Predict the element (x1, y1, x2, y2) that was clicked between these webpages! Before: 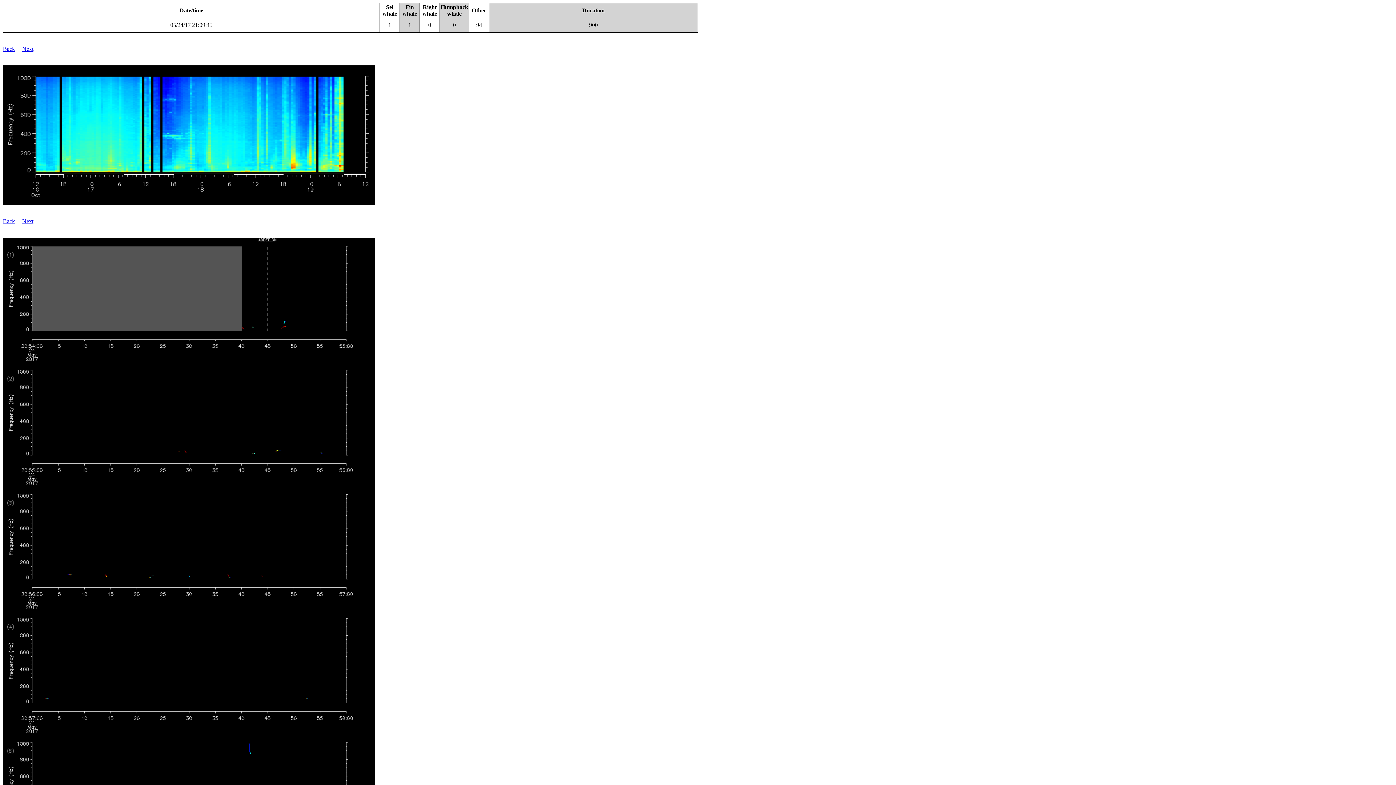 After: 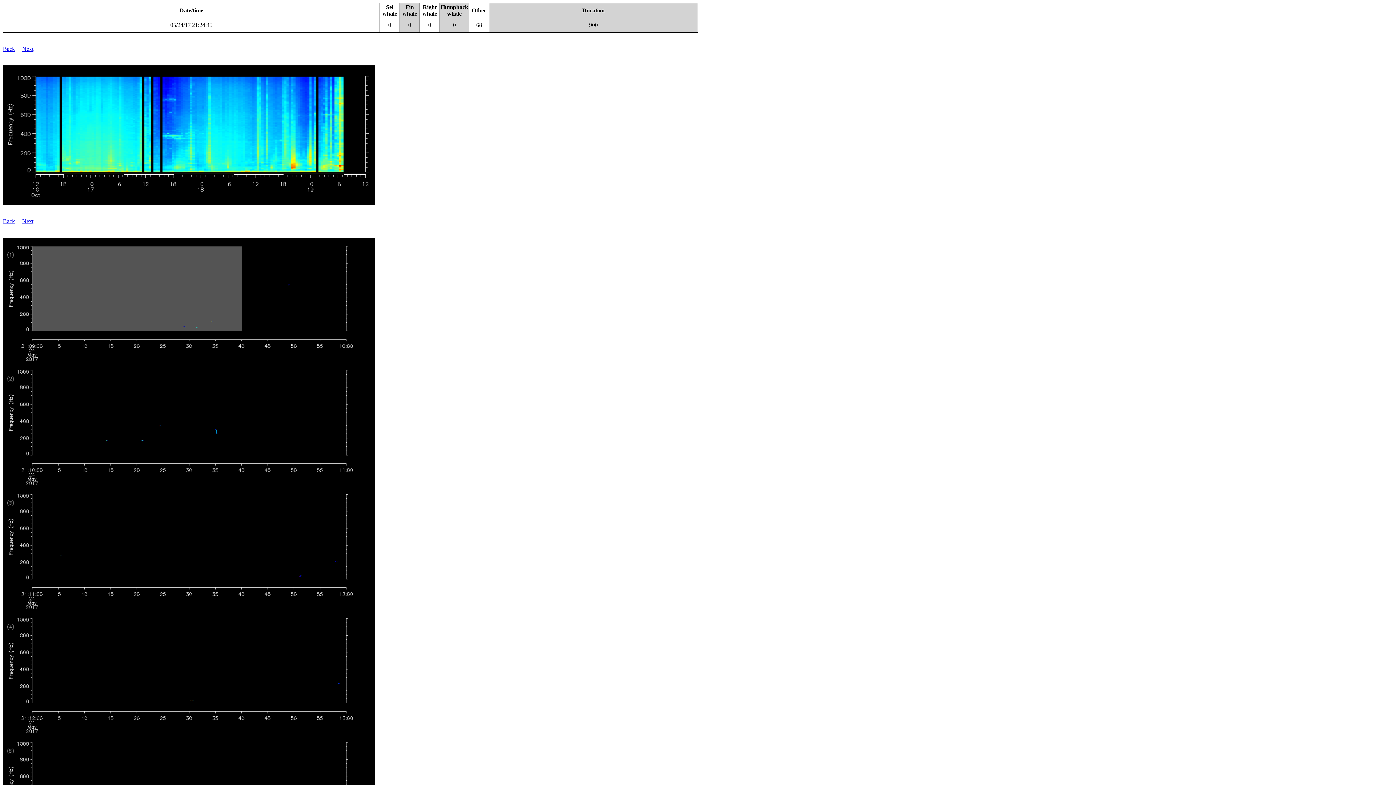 Action: label: Next bbox: (22, 45, 33, 52)